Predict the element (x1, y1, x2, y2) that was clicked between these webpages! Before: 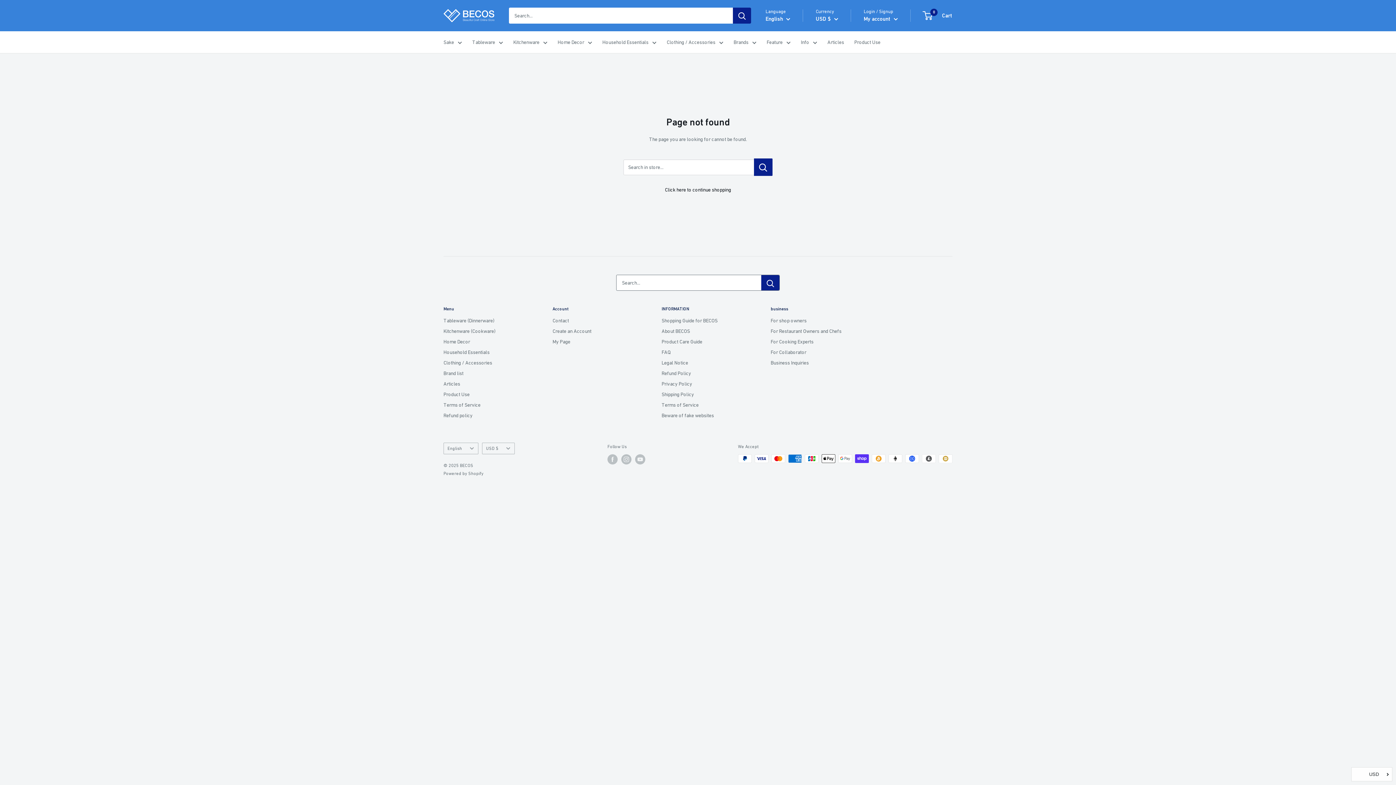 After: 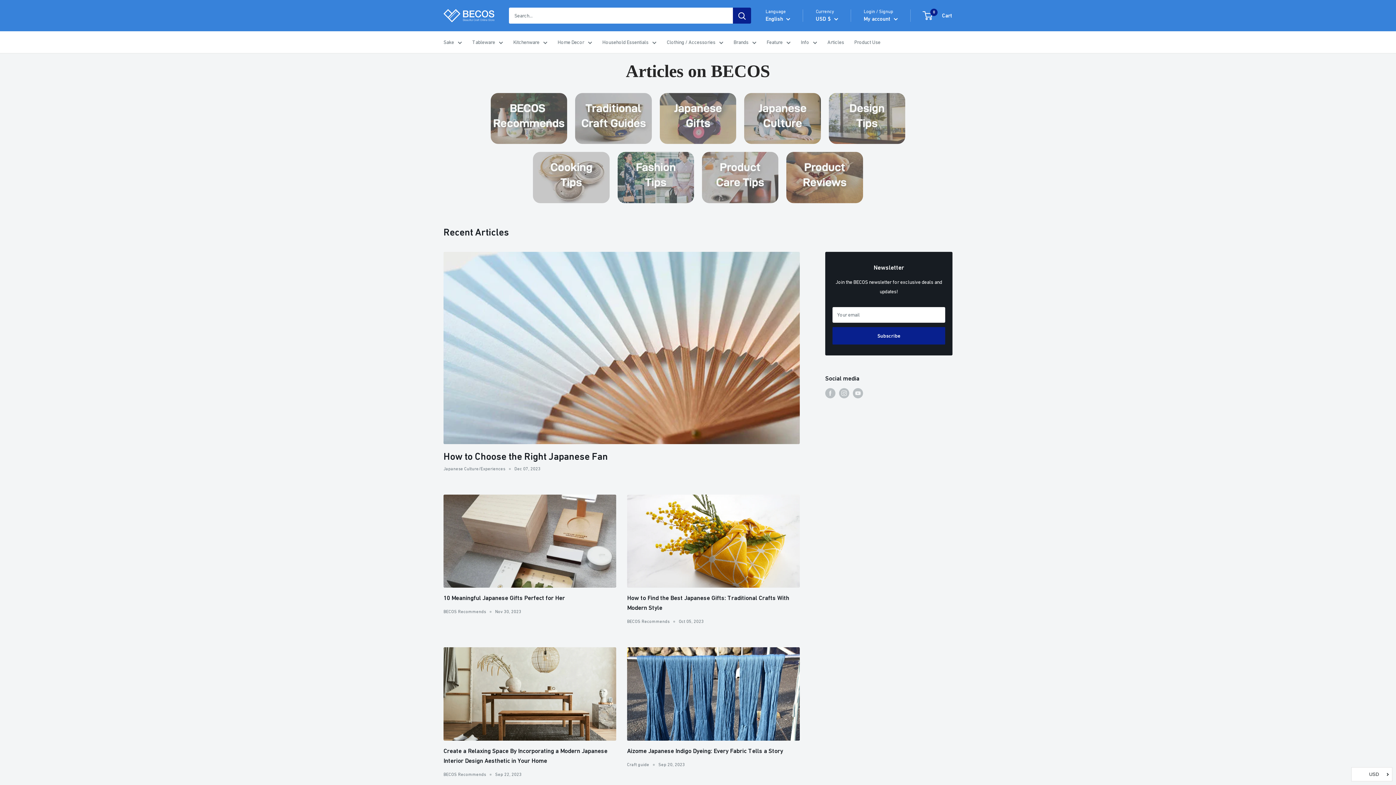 Action: label: Articles bbox: (827, 37, 844, 46)